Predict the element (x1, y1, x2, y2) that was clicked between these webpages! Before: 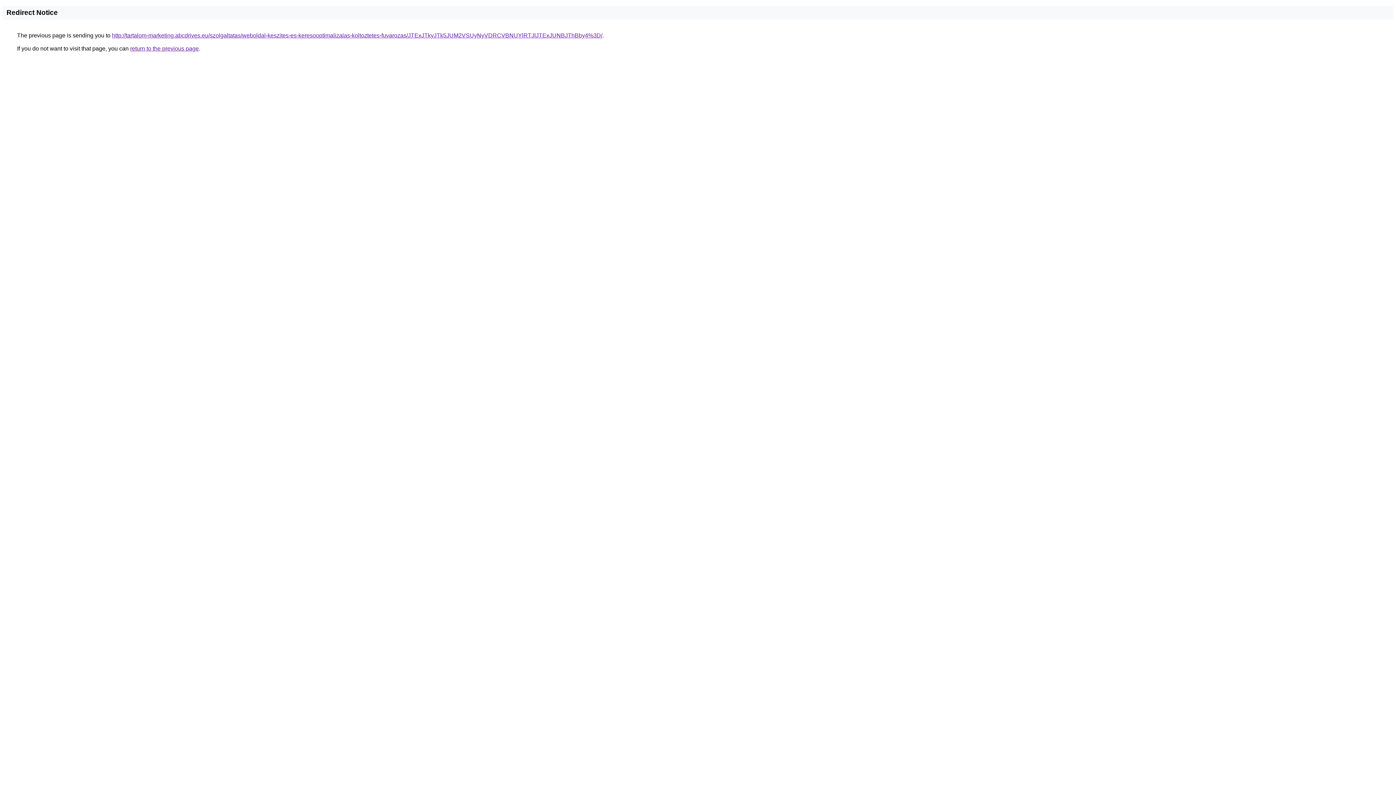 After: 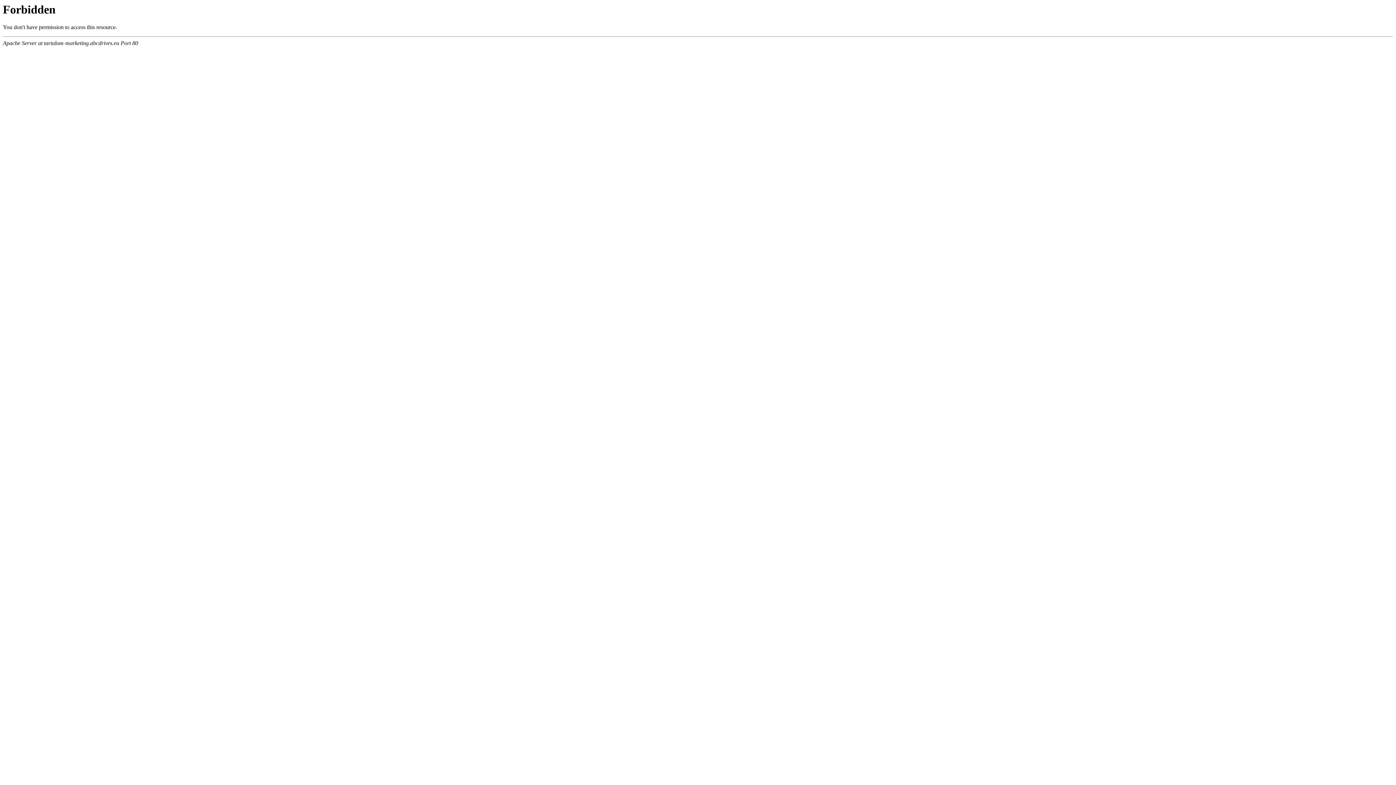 Action: label: http://tartalom-marketing.abcdrives.eu/szolgaltatas/weboldal-keszites-es-keresooptimalizalas-koltoztetes-fuvarozas/JTExJTkyJTk5JUM2VSUyNyVDRCVBNUYlRTJlJTExJUNBJThBby4%3D/ bbox: (112, 32, 602, 38)